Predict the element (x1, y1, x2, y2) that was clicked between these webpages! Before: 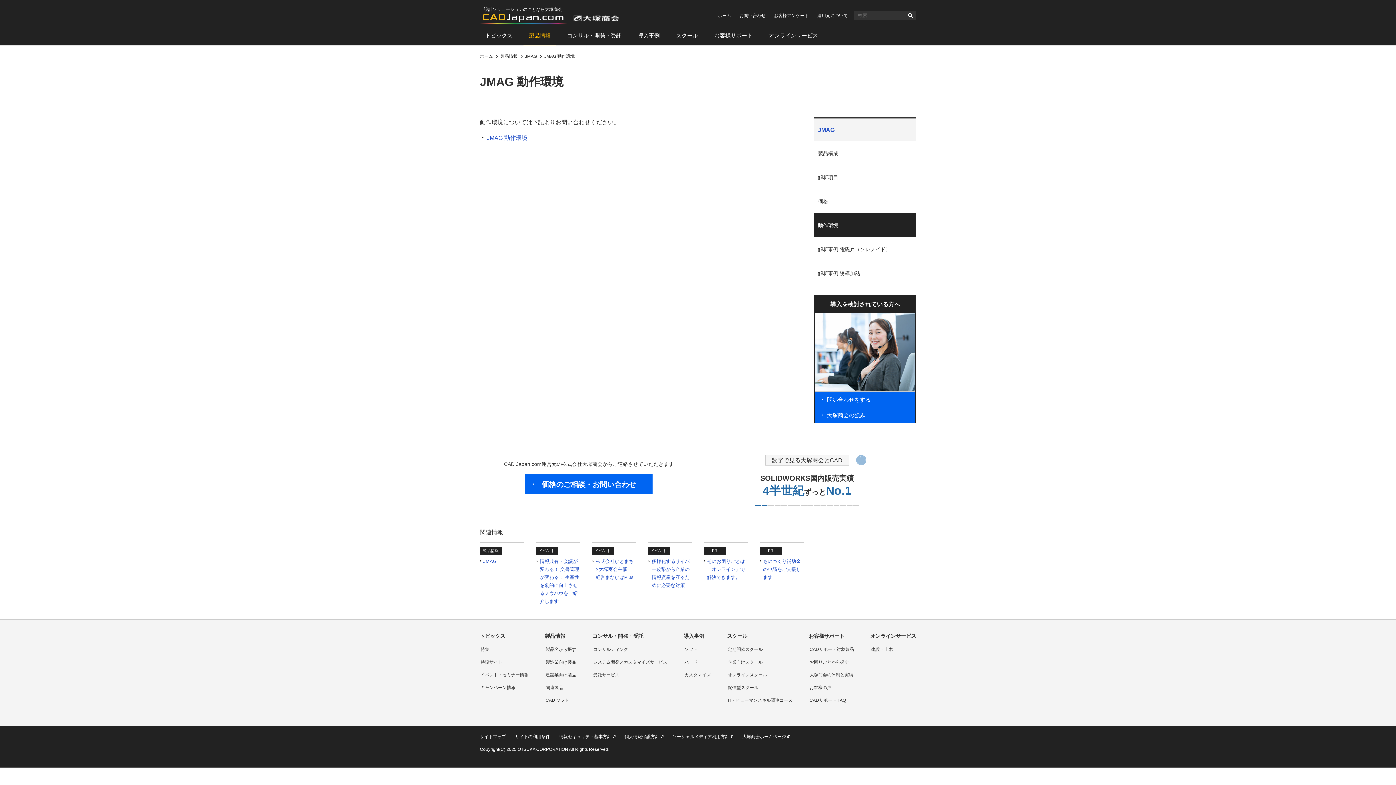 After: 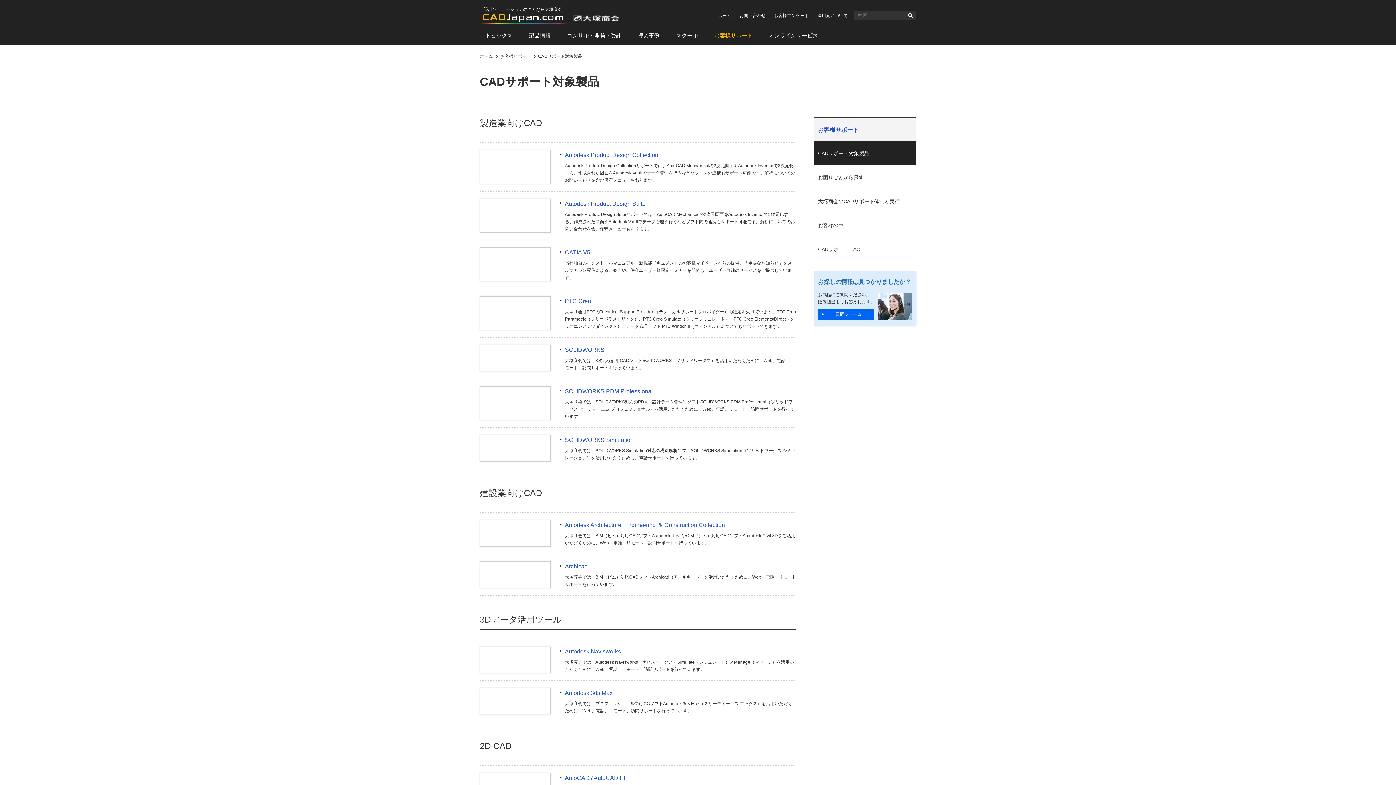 Action: label: CADサポート対象製品 bbox: (809, 647, 854, 652)